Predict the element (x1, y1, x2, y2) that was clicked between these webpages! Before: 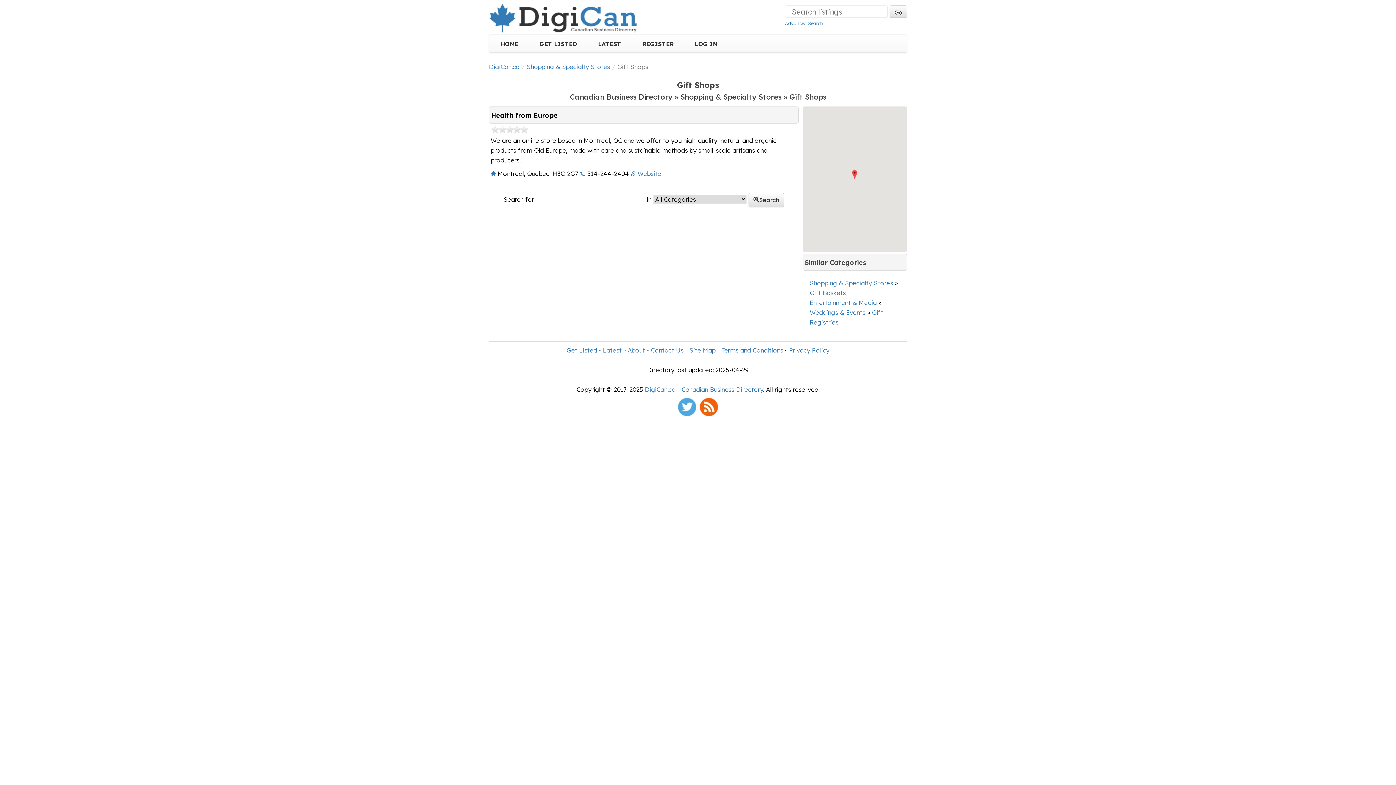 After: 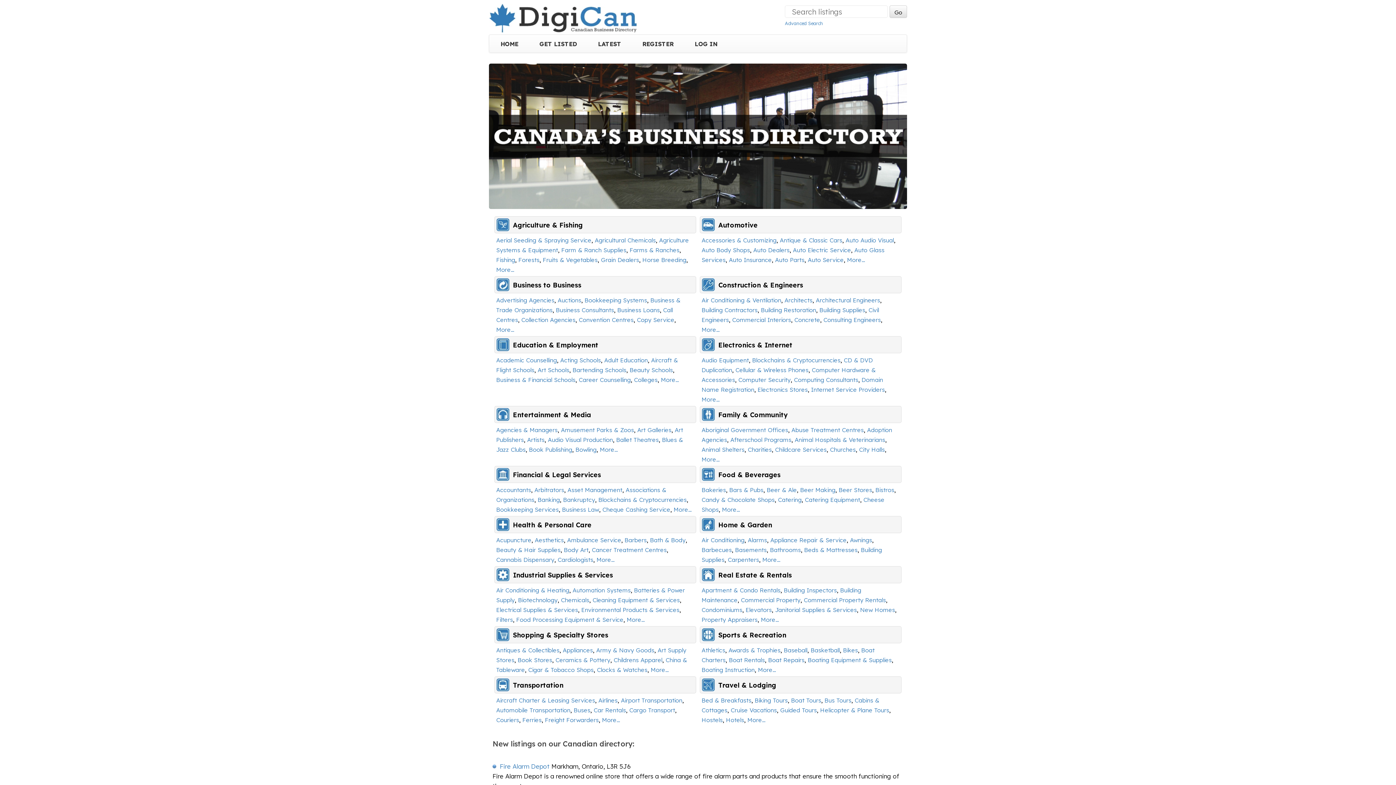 Action: bbox: (645, 385, 763, 393) label: DigiCan.ca - Canadian Business Directory